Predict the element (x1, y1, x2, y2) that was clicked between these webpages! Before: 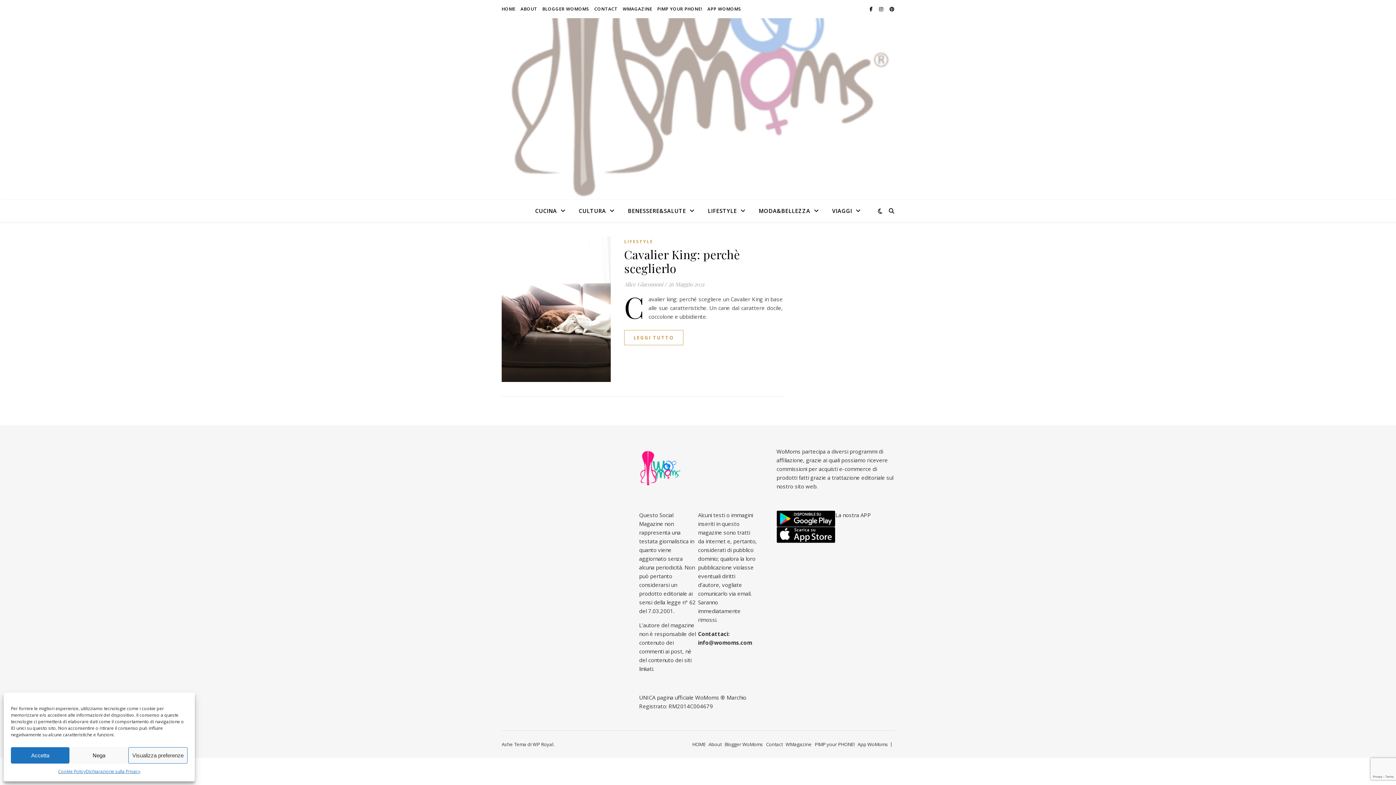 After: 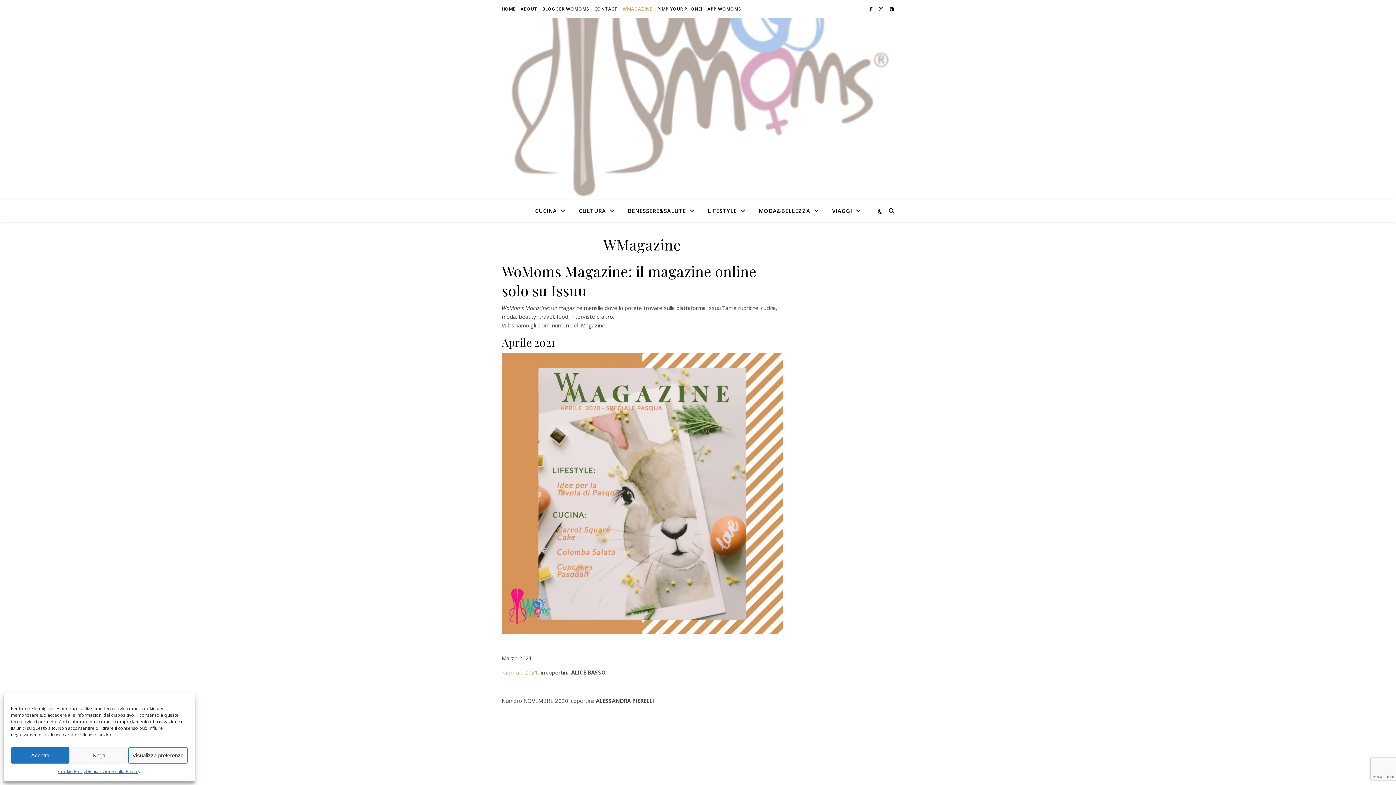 Action: label: WMagazine bbox: (785, 741, 812, 747)